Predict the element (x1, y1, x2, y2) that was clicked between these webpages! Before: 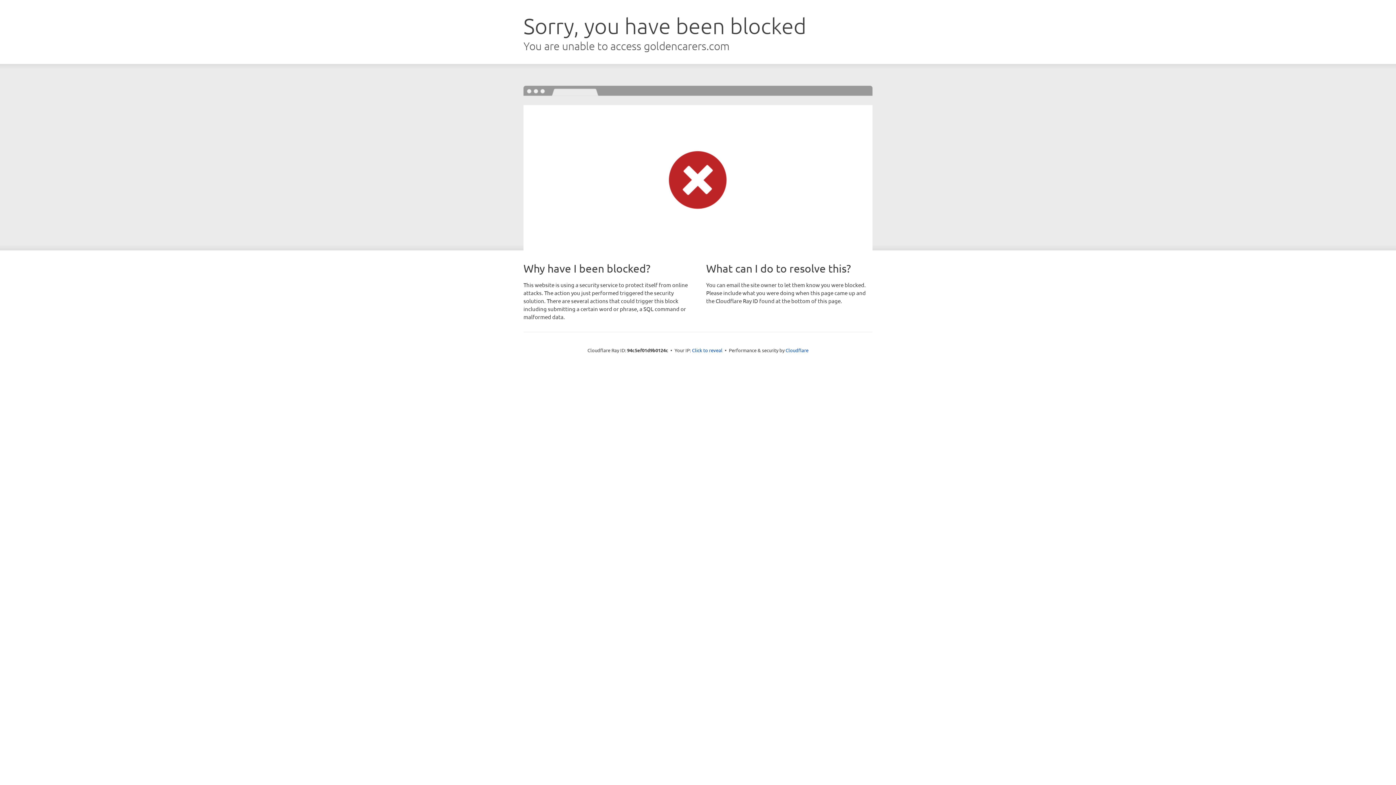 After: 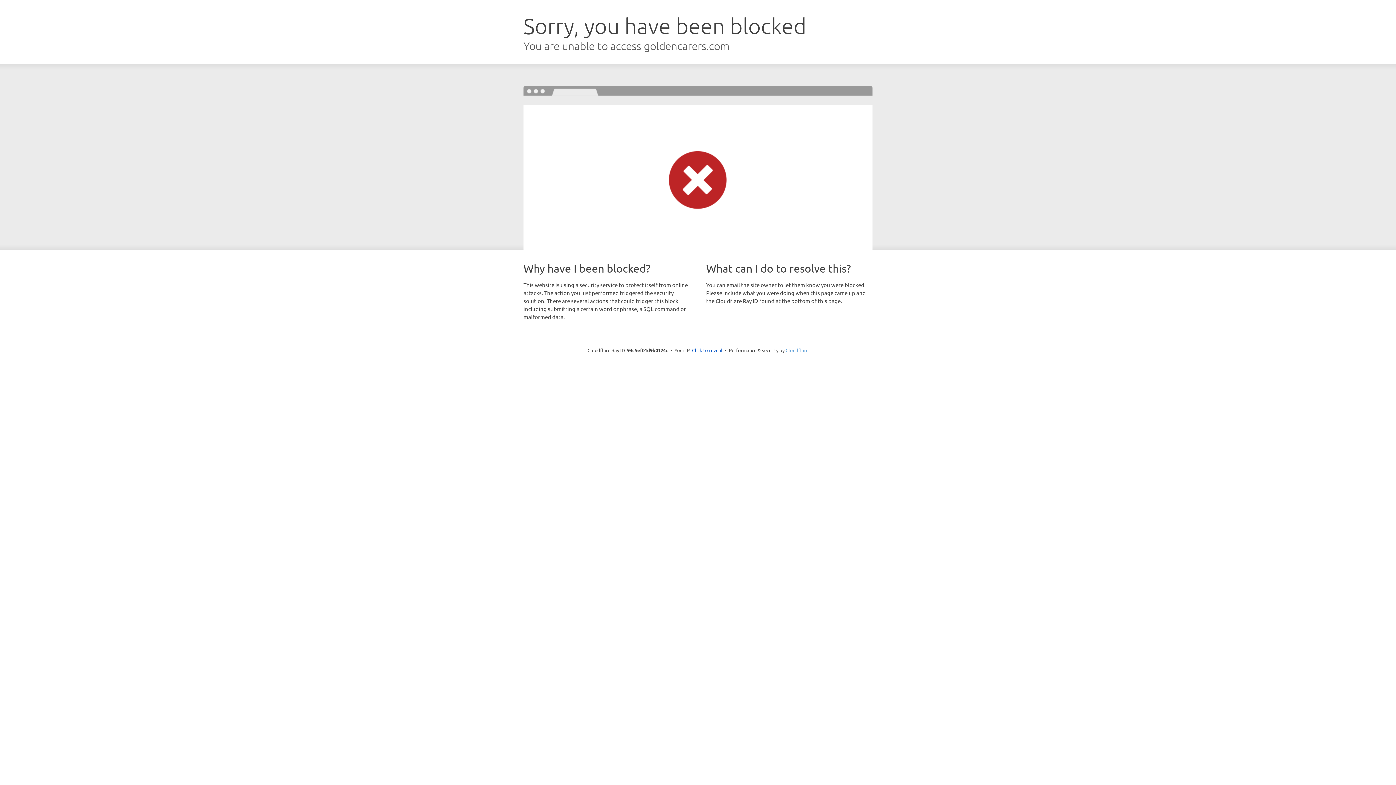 Action: bbox: (785, 347, 808, 353) label: Cloudflare